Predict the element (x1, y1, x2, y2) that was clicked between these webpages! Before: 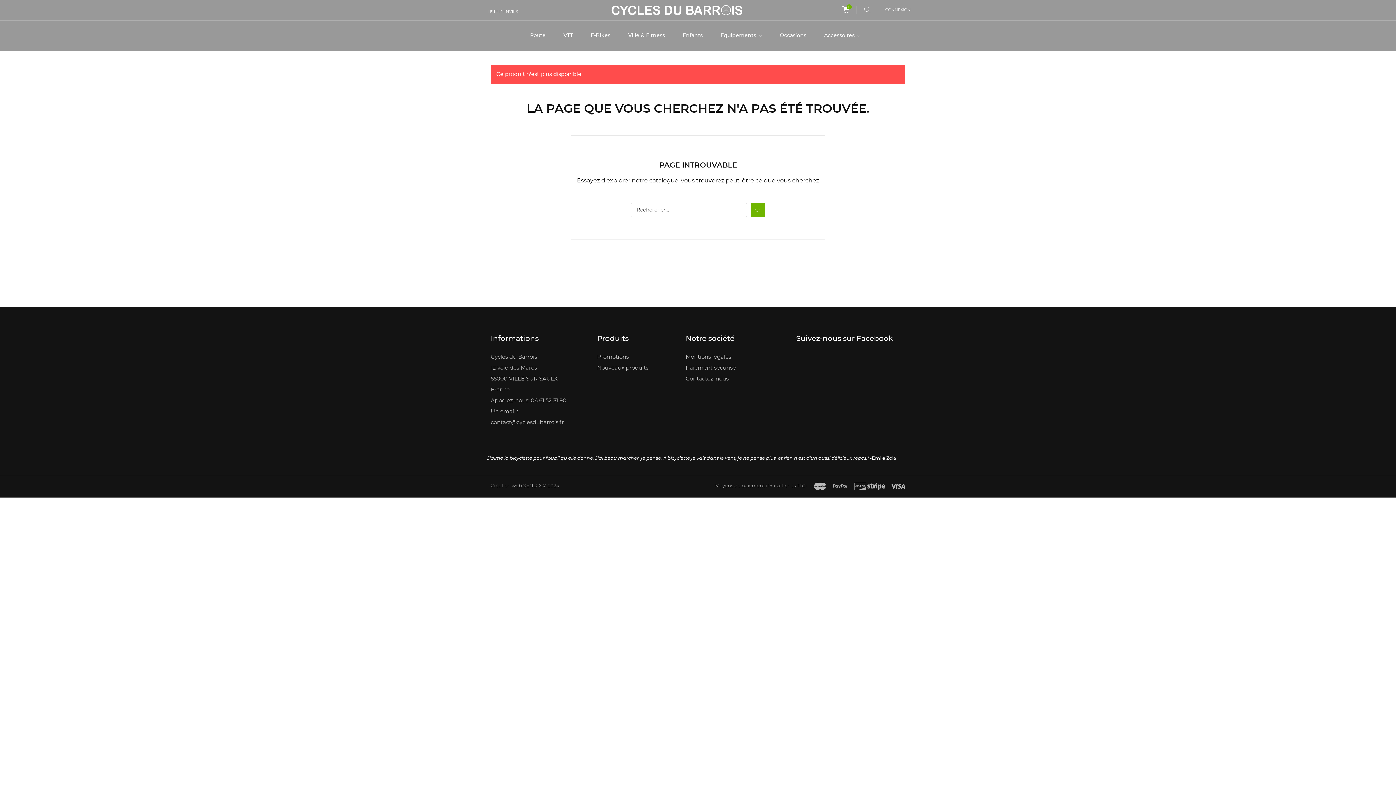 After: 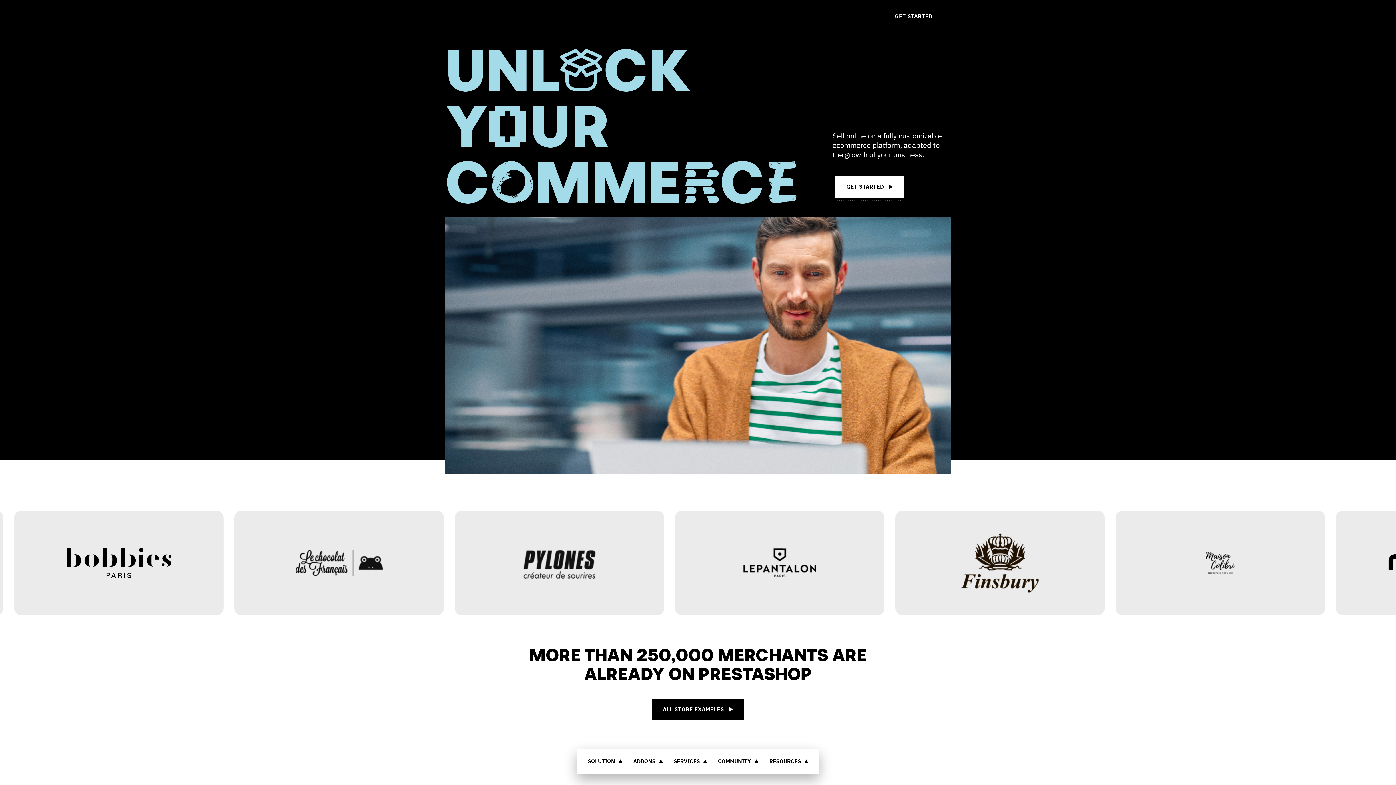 Action: bbox: (890, 483, 905, 490)